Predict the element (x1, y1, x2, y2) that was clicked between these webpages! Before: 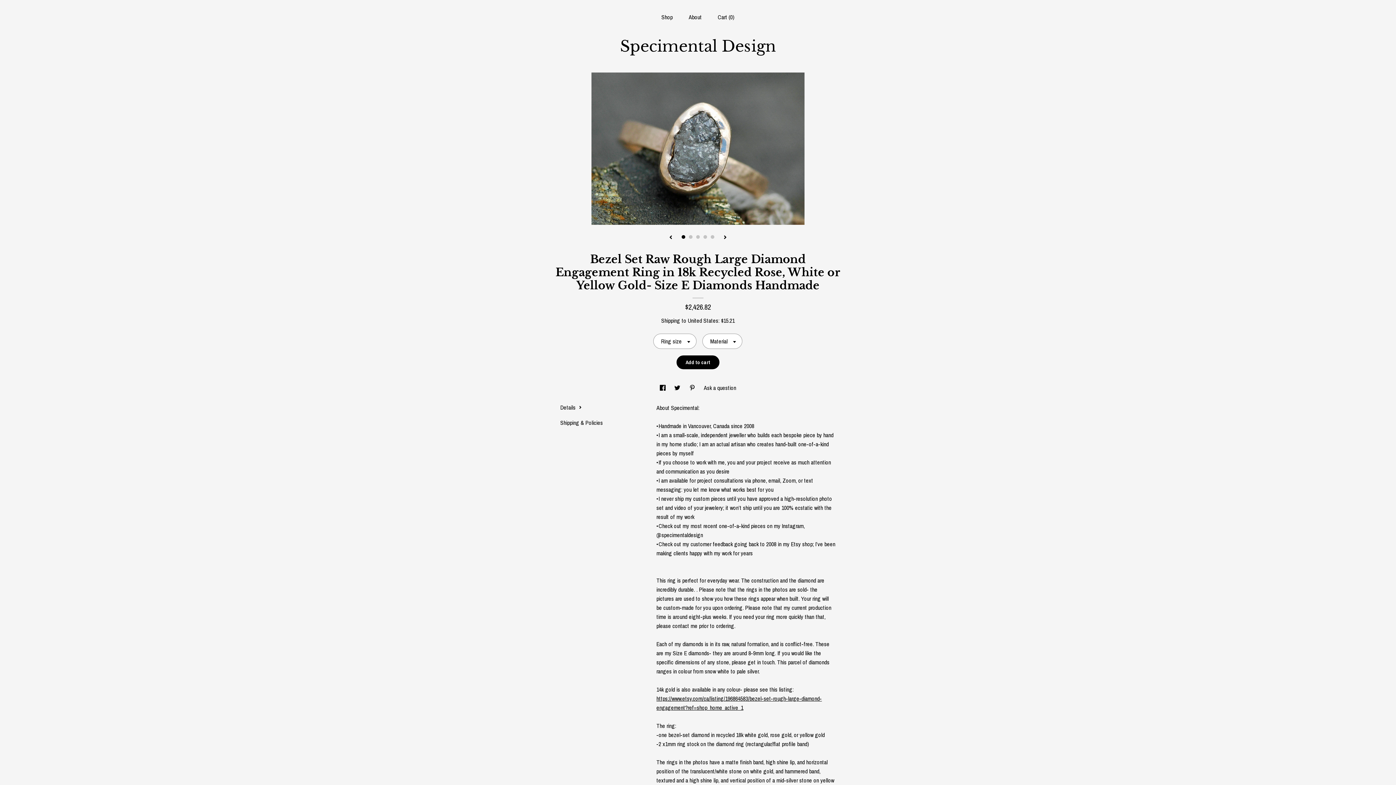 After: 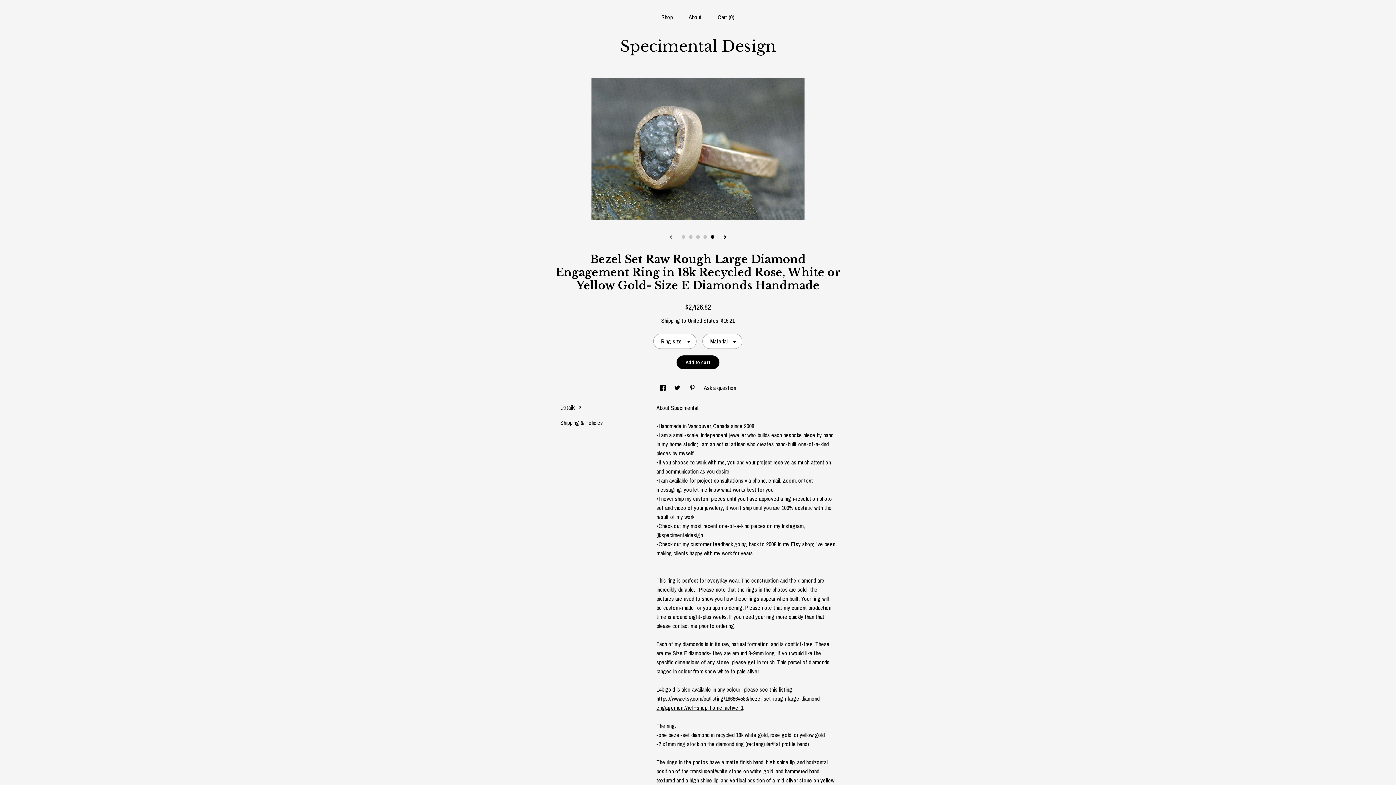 Action: bbox: (669, 235, 672, 240) label: show previous listing image